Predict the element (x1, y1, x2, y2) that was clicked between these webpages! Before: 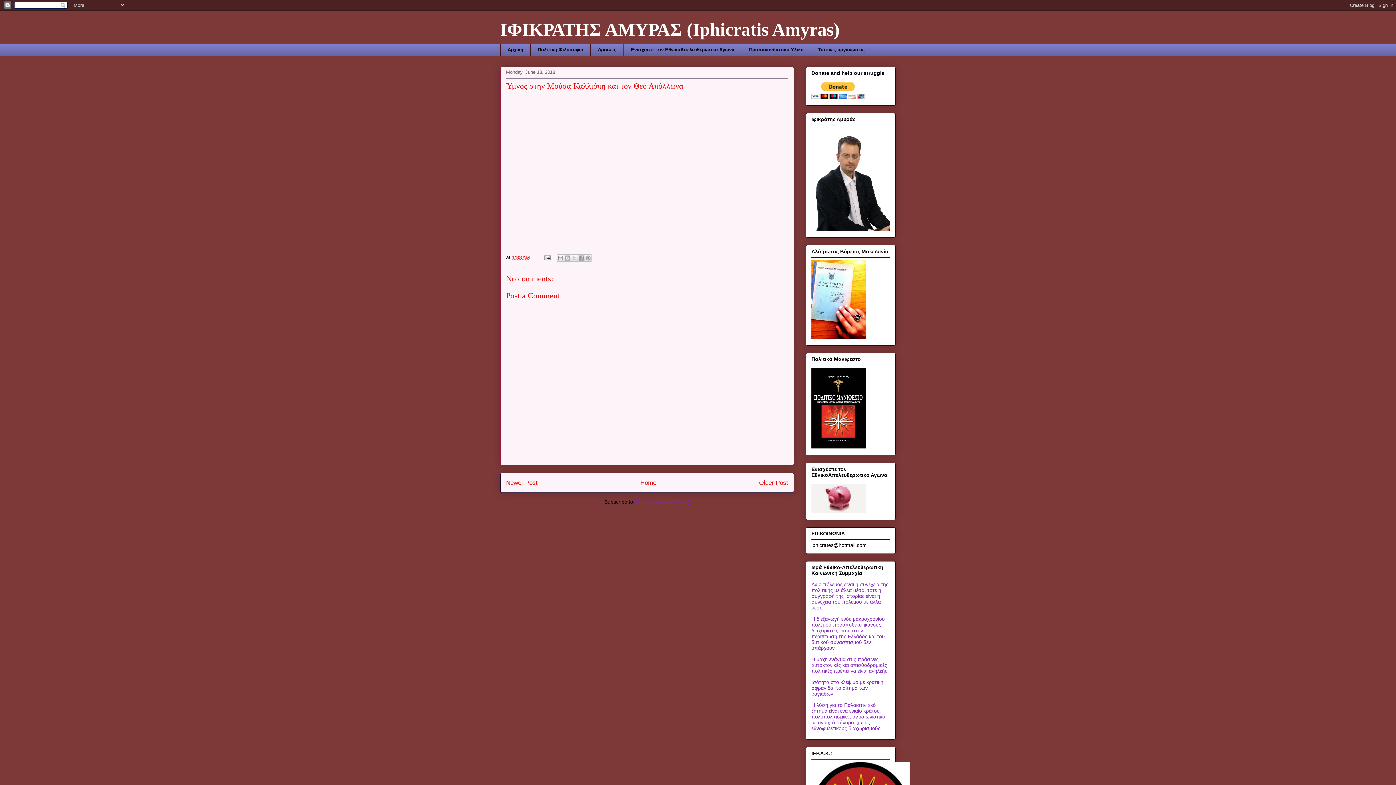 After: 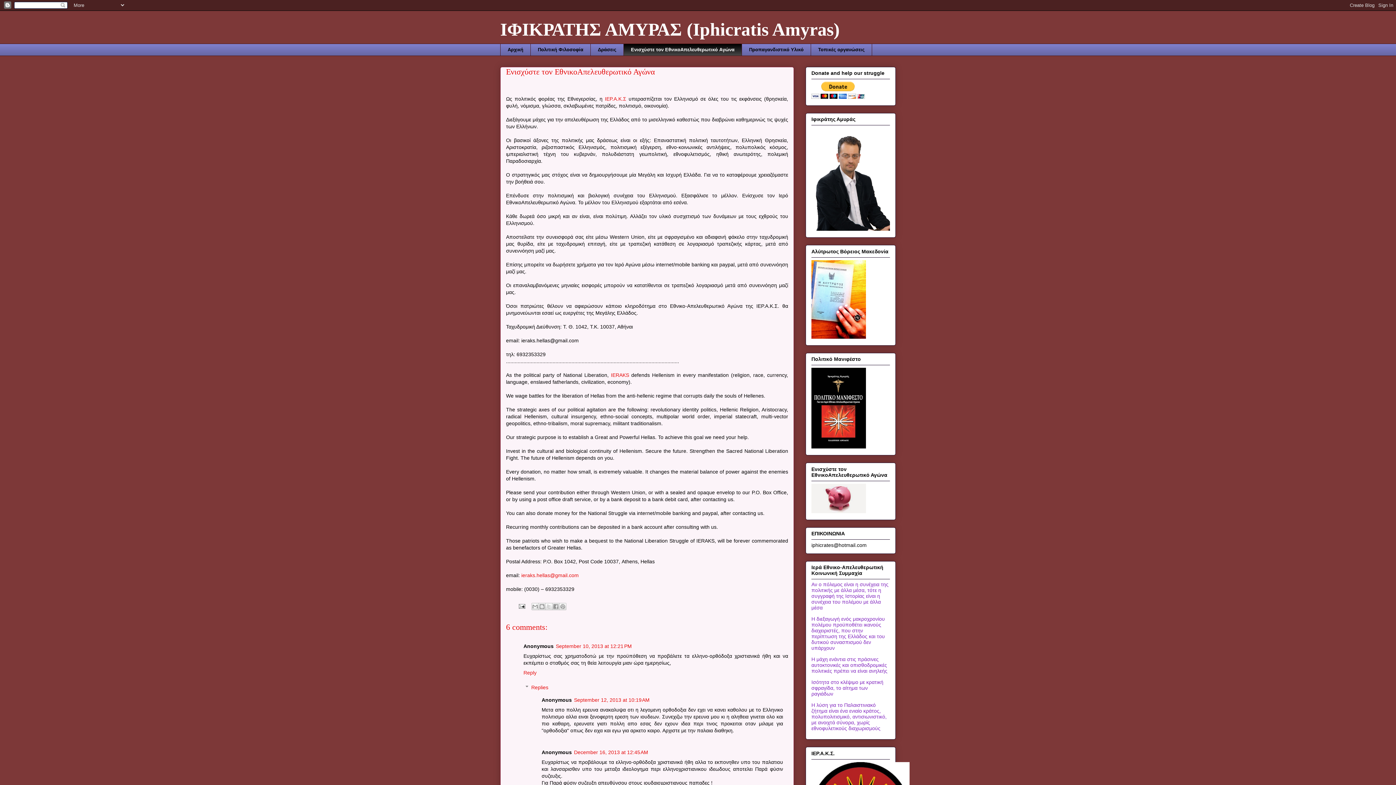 Action: label: Ενισχύστε τον ΕθνικοΑπελευθερωτικό Αγώνα bbox: (623, 43, 741, 55)